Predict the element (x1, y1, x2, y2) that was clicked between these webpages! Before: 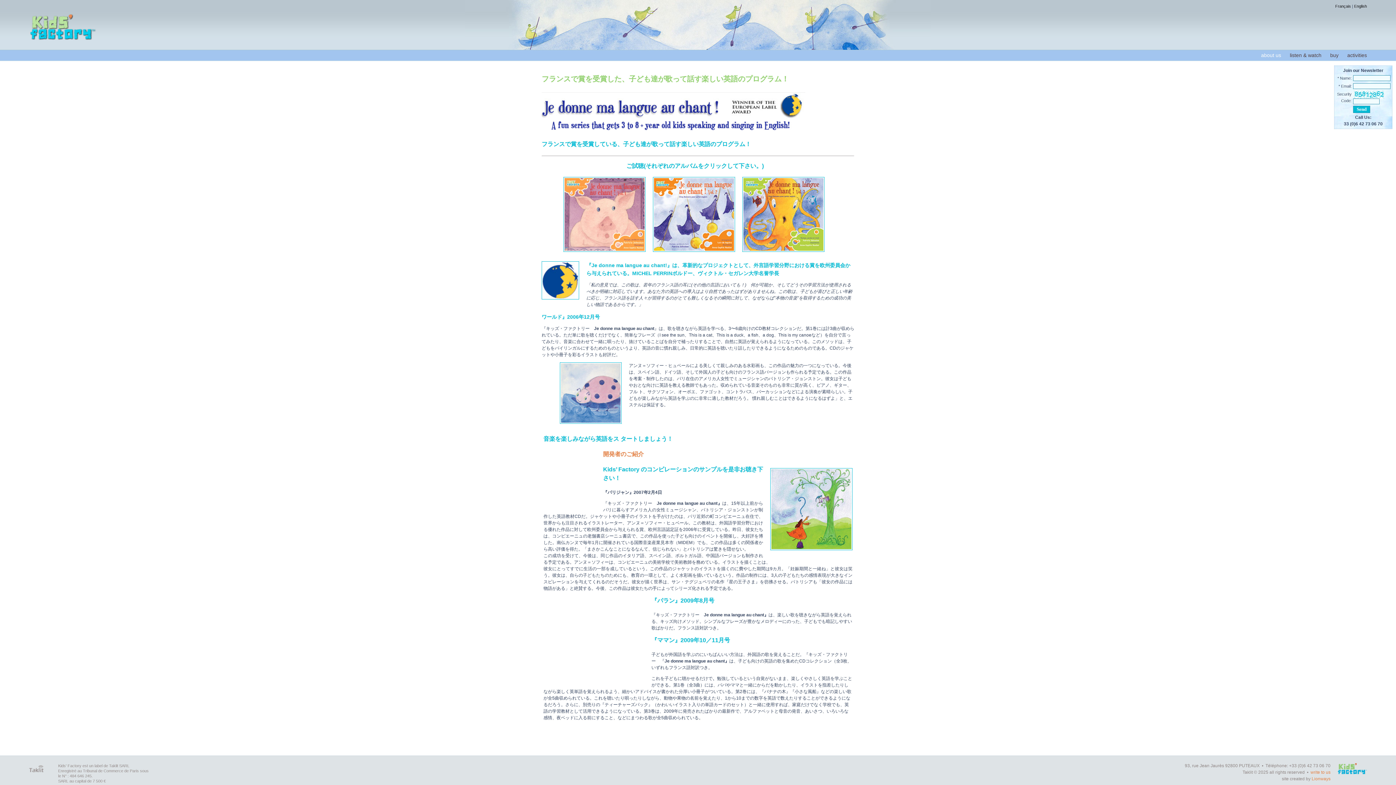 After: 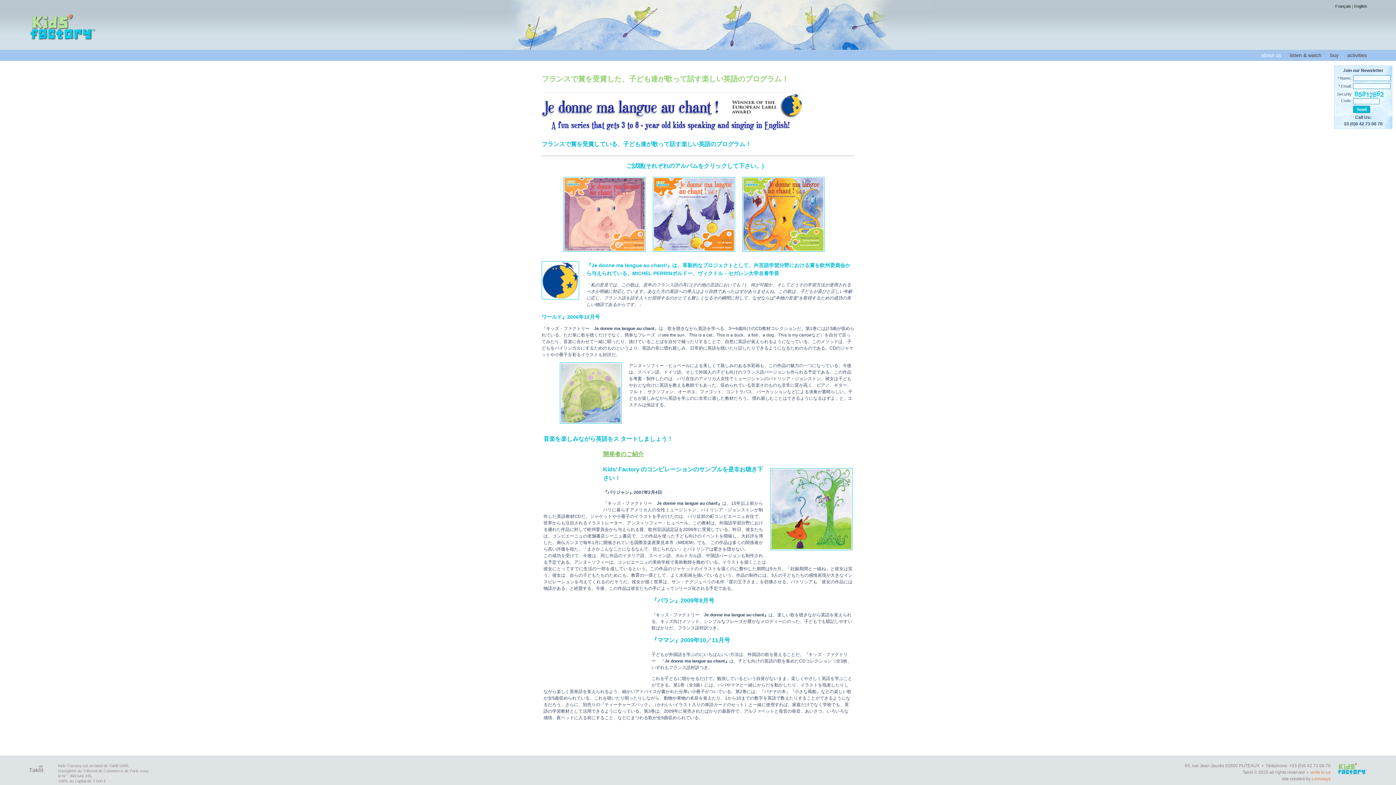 Action: label: 開発者のご紹介 bbox: (603, 451, 644, 457)